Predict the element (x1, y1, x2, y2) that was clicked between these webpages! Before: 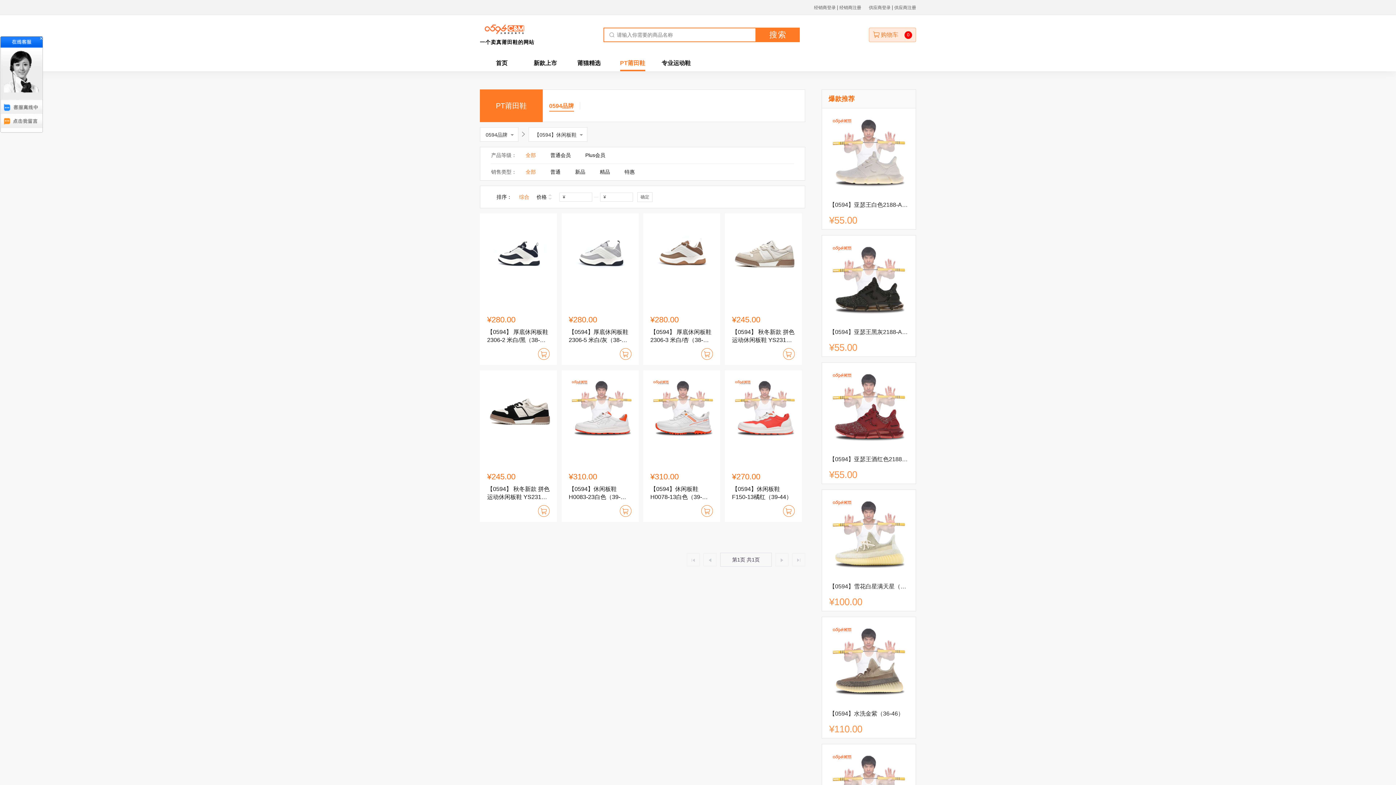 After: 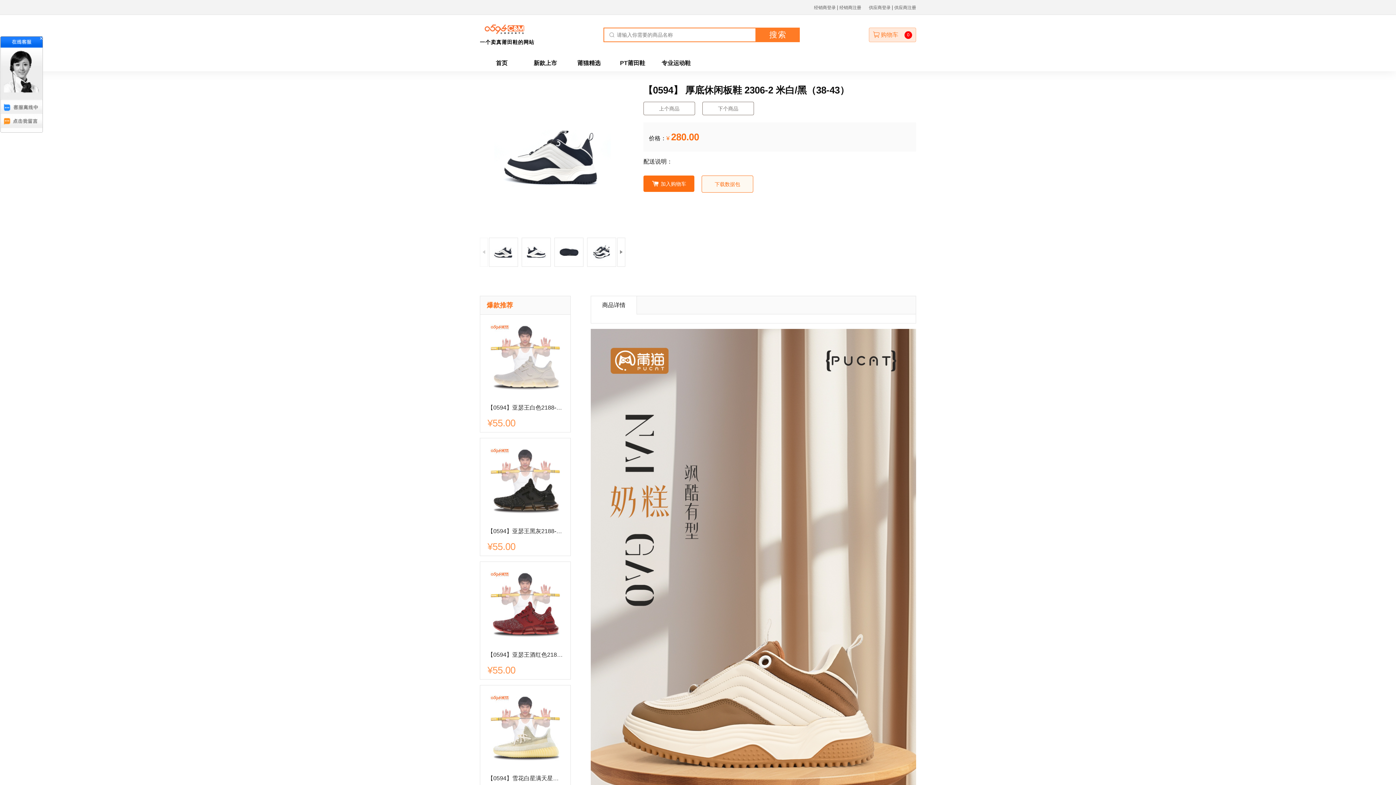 Action: label: ¥280.00
【0594】 厚底休闲板鞋 2306-2 米白/黑（38-43） bbox: (487, 220, 549, 344)